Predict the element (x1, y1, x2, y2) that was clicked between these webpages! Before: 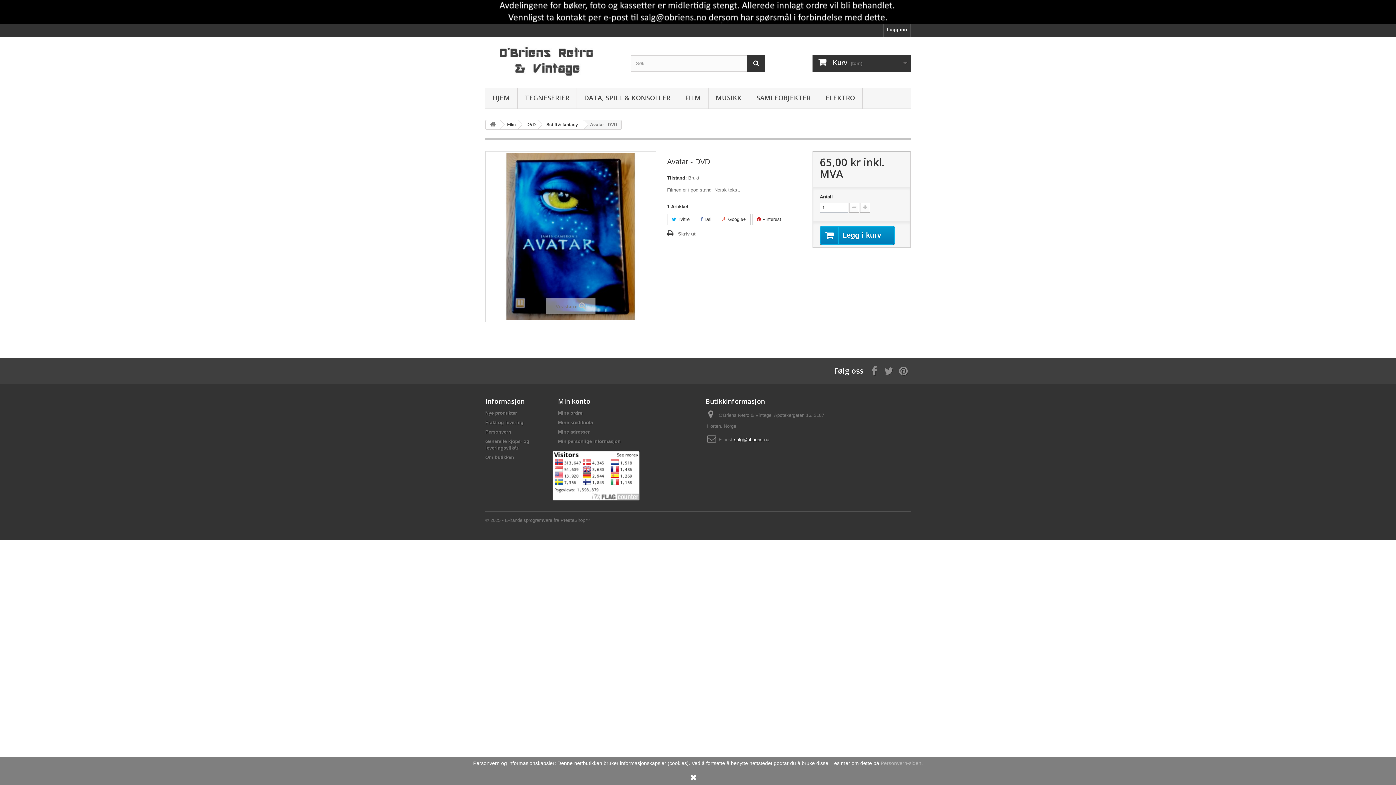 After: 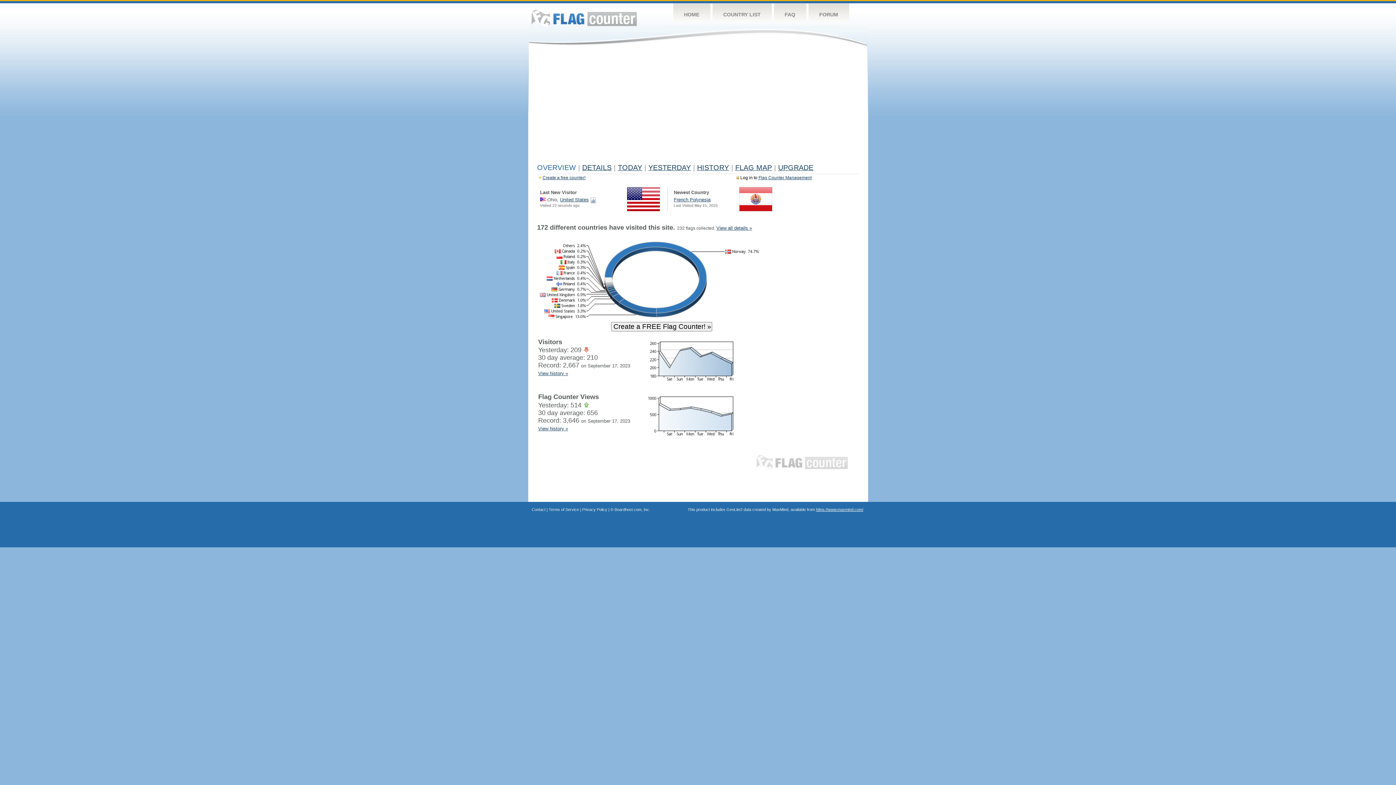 Action: bbox: (552, 472, 639, 478)